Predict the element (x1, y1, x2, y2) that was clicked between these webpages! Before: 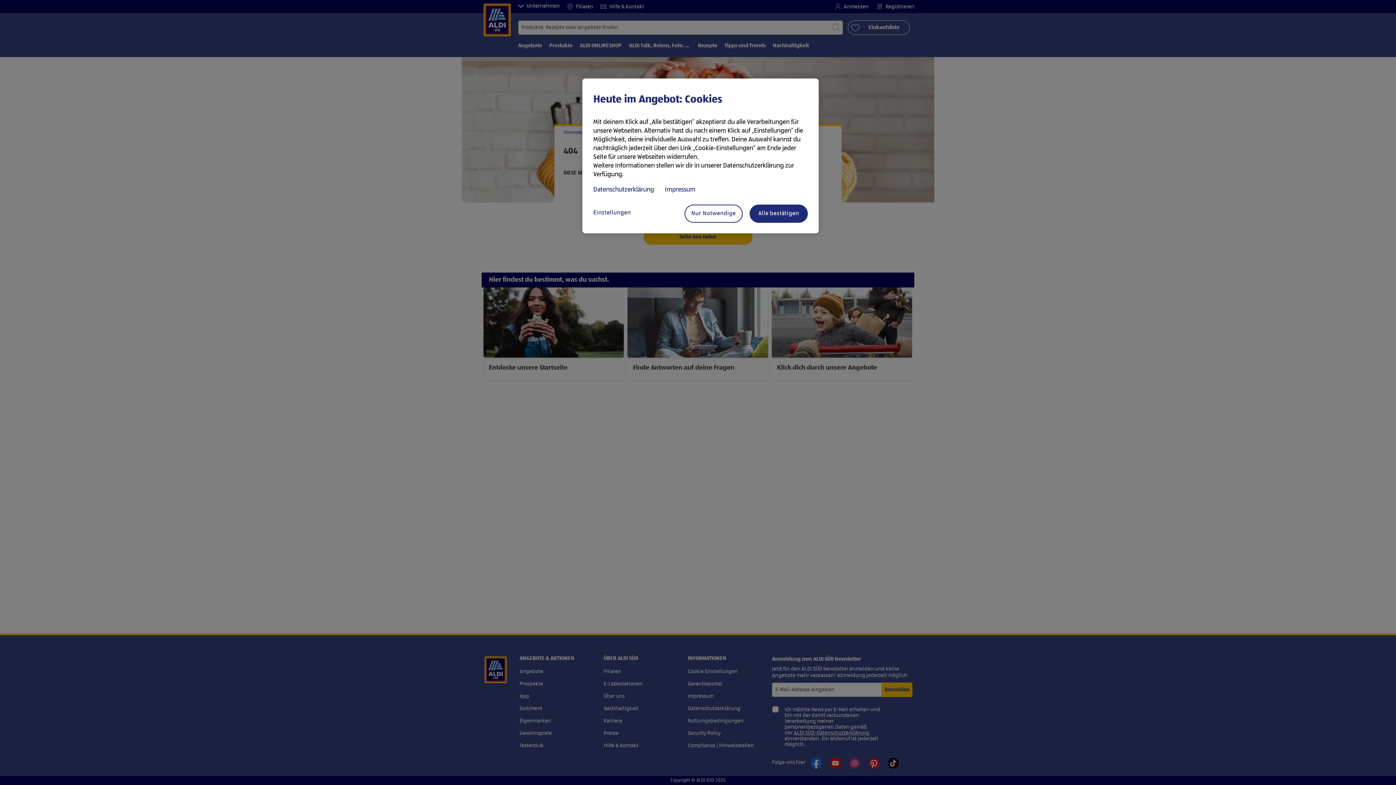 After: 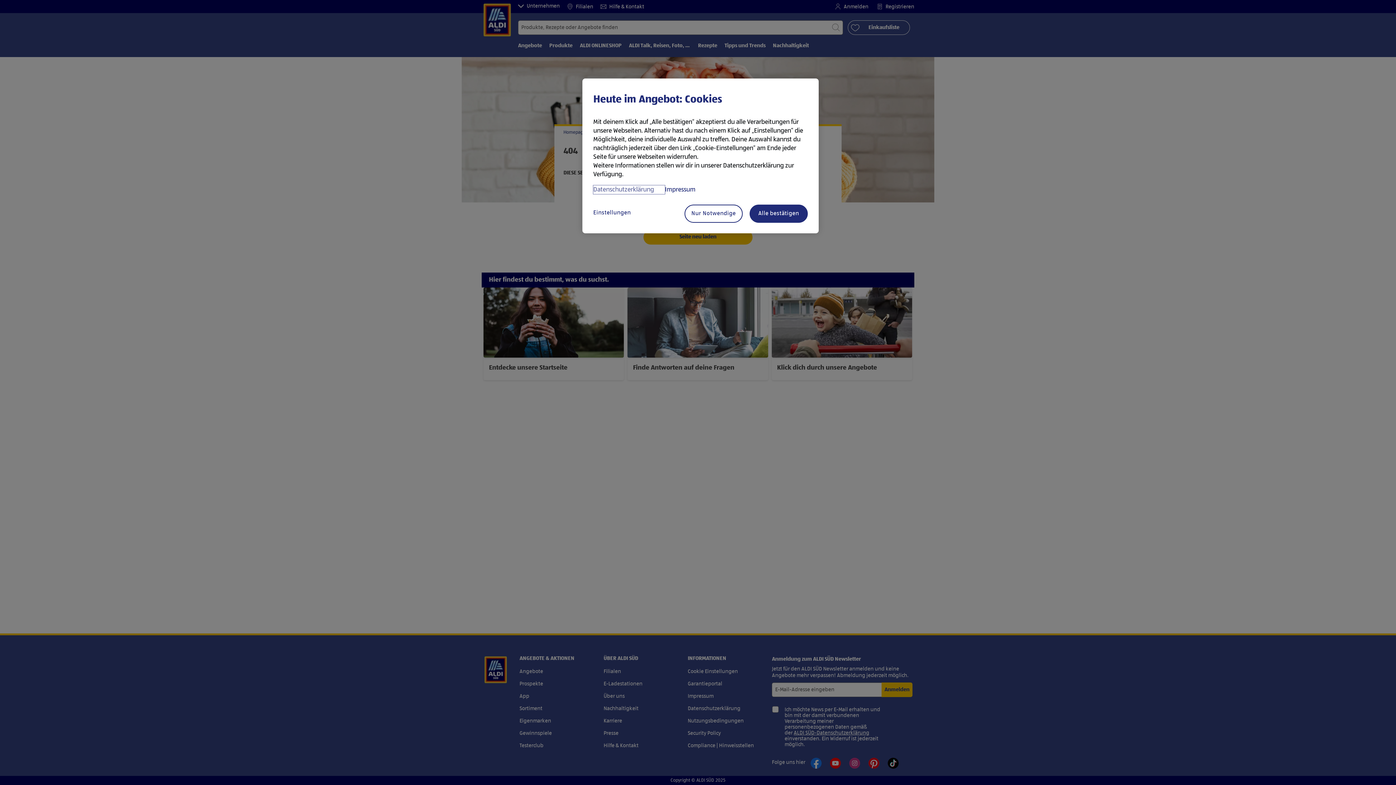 Action: bbox: (593, 185, 665, 194) label: Datenschutzerklärung, wird in neuer registerkarte geöffnet